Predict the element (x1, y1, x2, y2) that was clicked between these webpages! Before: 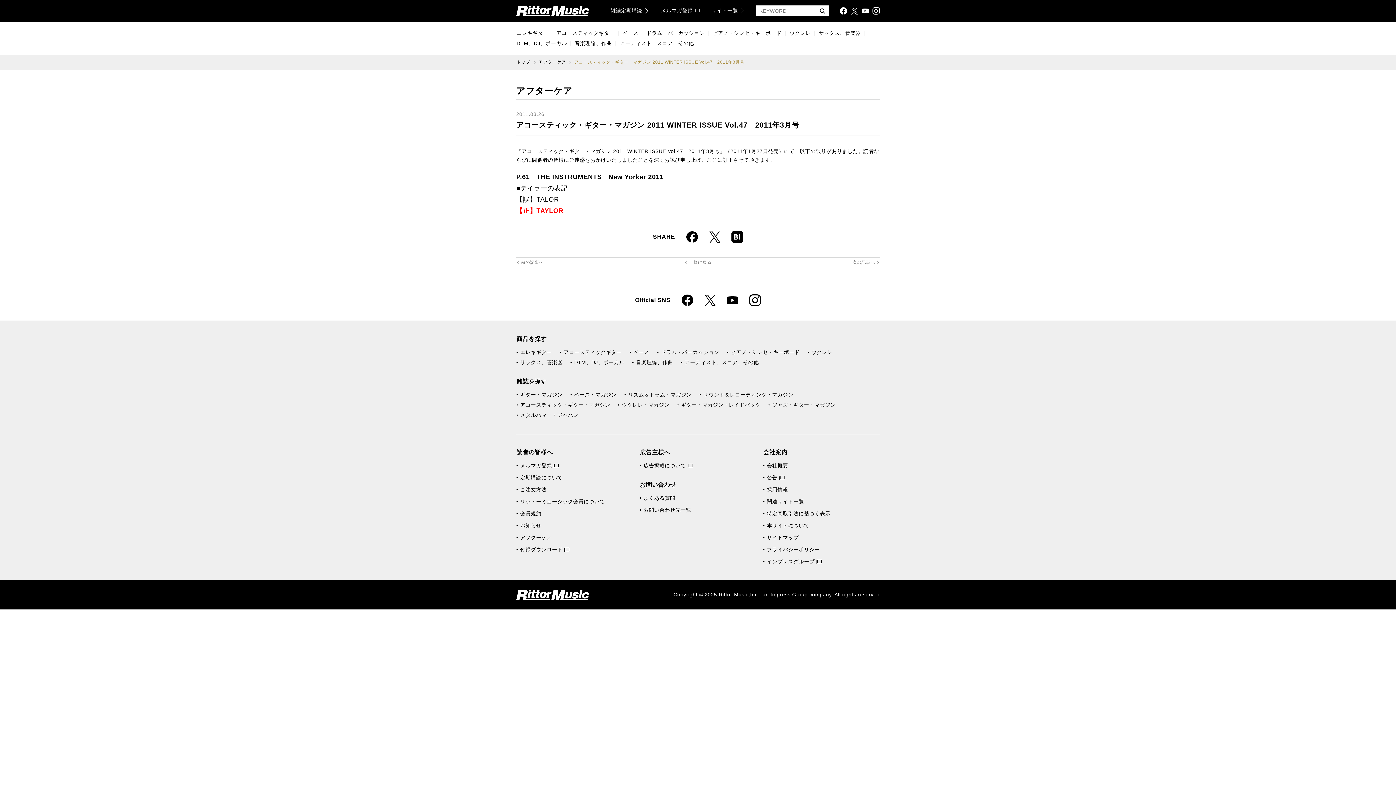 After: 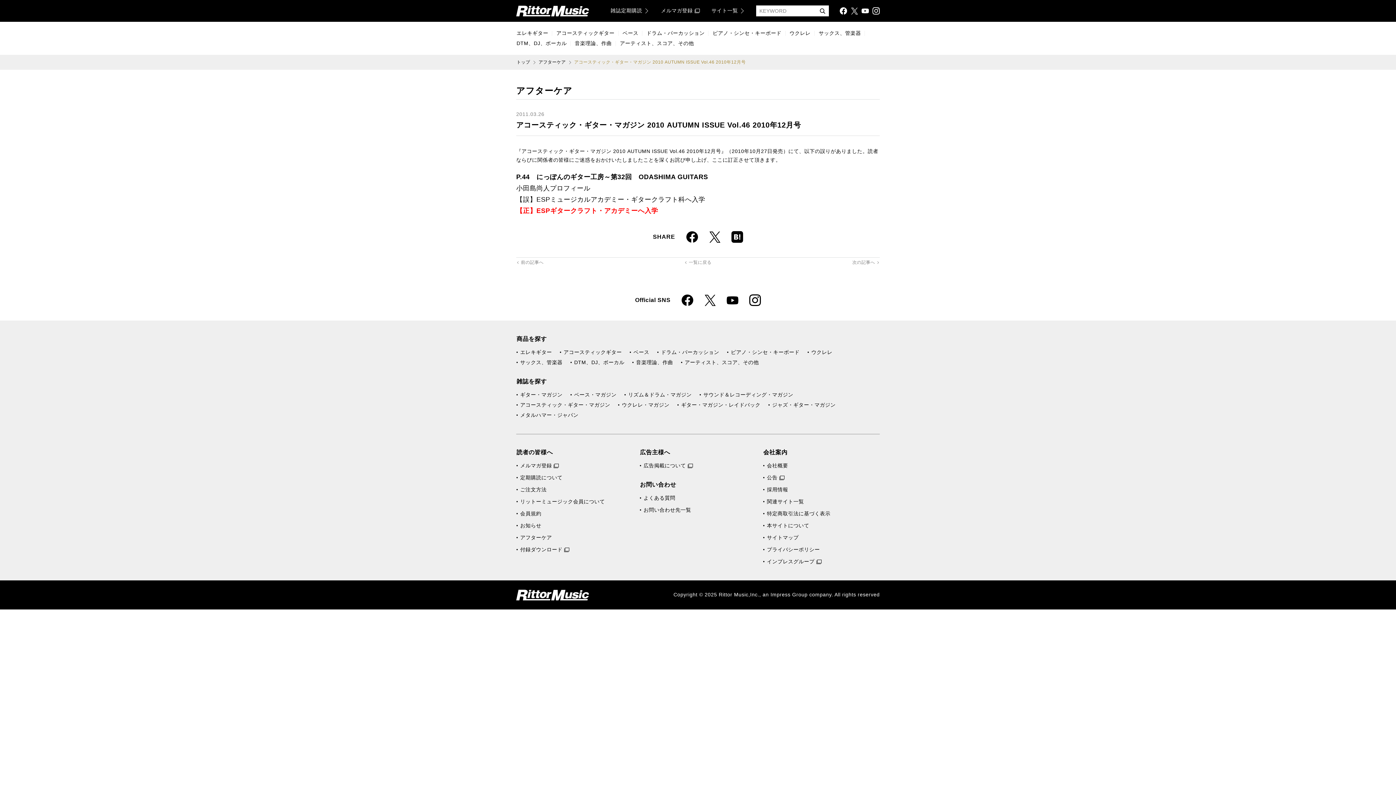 Action: bbox: (852, 259, 879, 265) label: 次の記事へ